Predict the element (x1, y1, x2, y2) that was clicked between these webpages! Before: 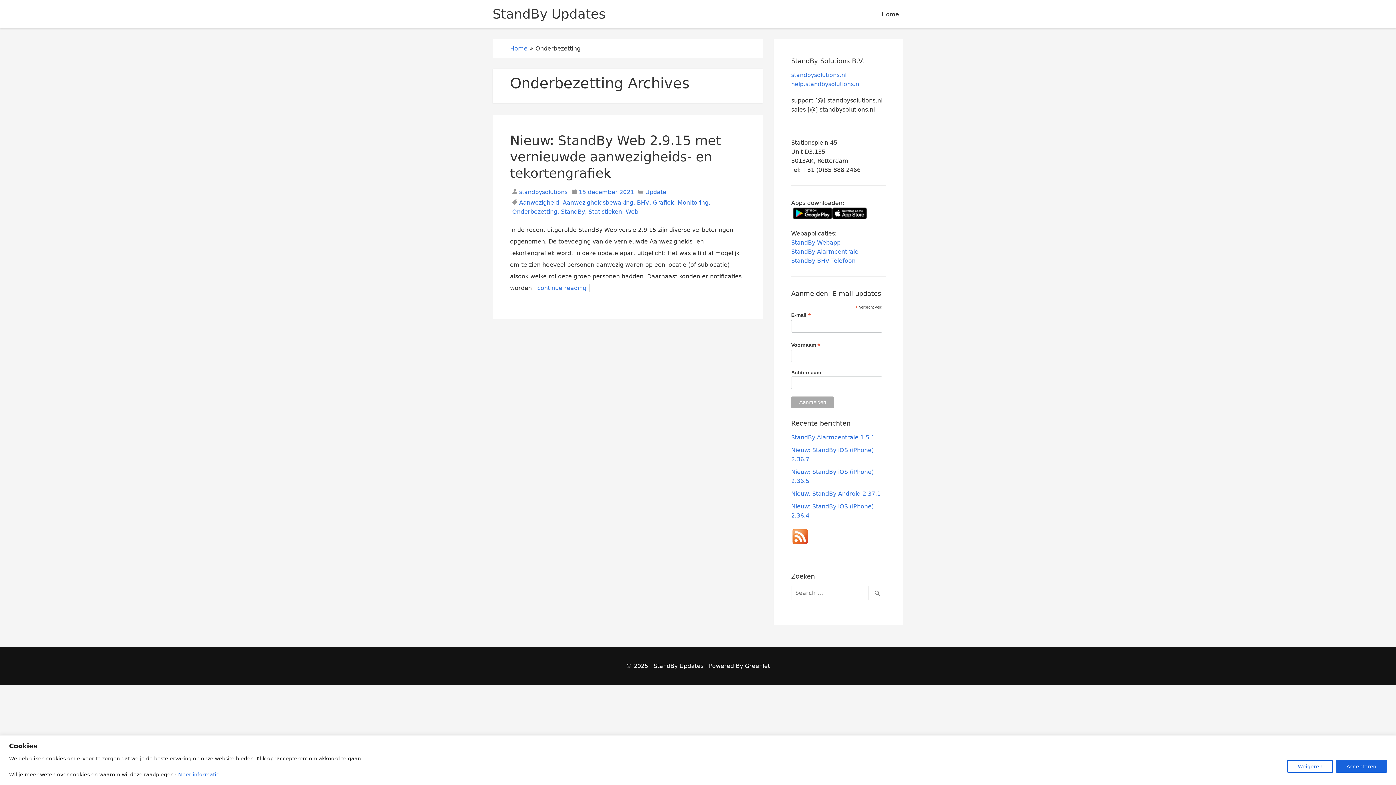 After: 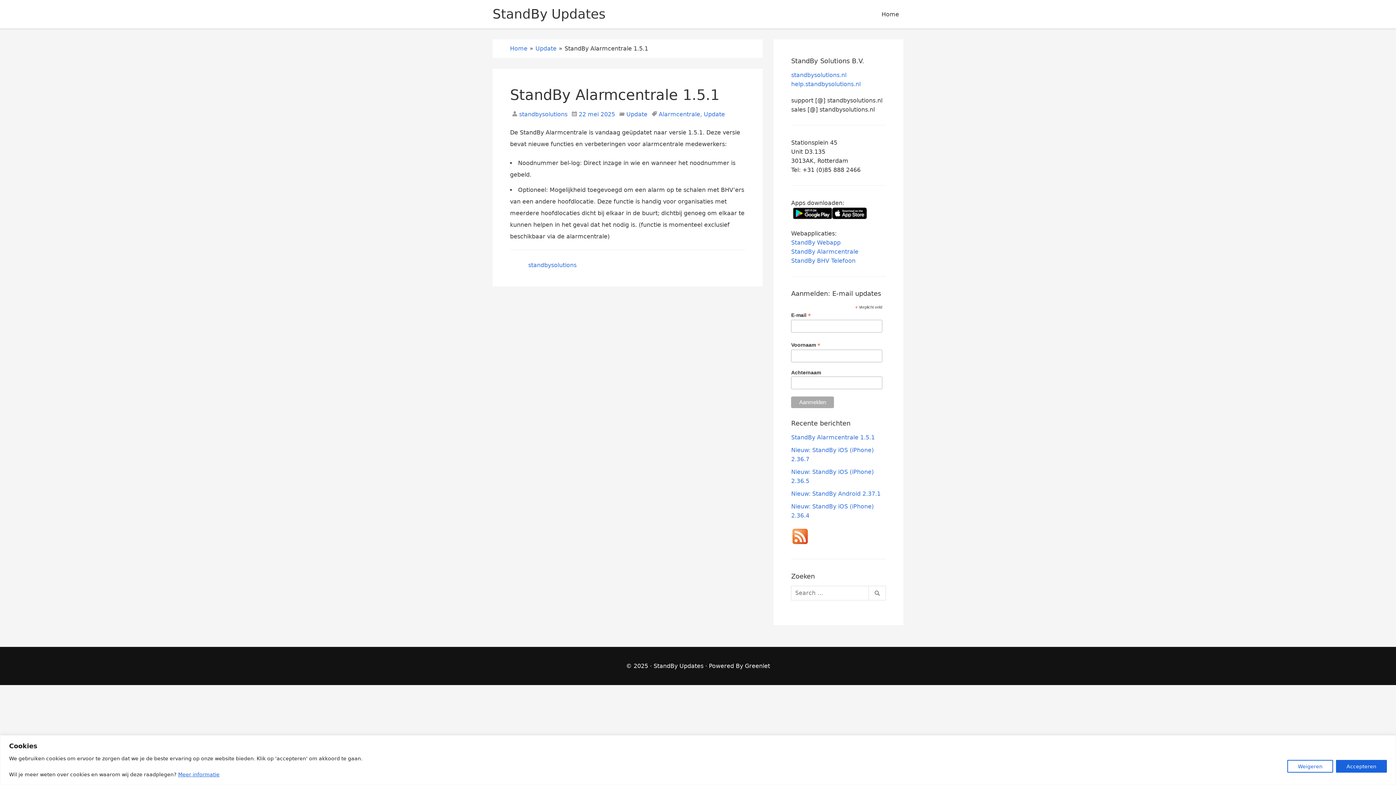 Action: bbox: (791, 434, 875, 441) label: StandBy Alarmcentrale 1.5.1